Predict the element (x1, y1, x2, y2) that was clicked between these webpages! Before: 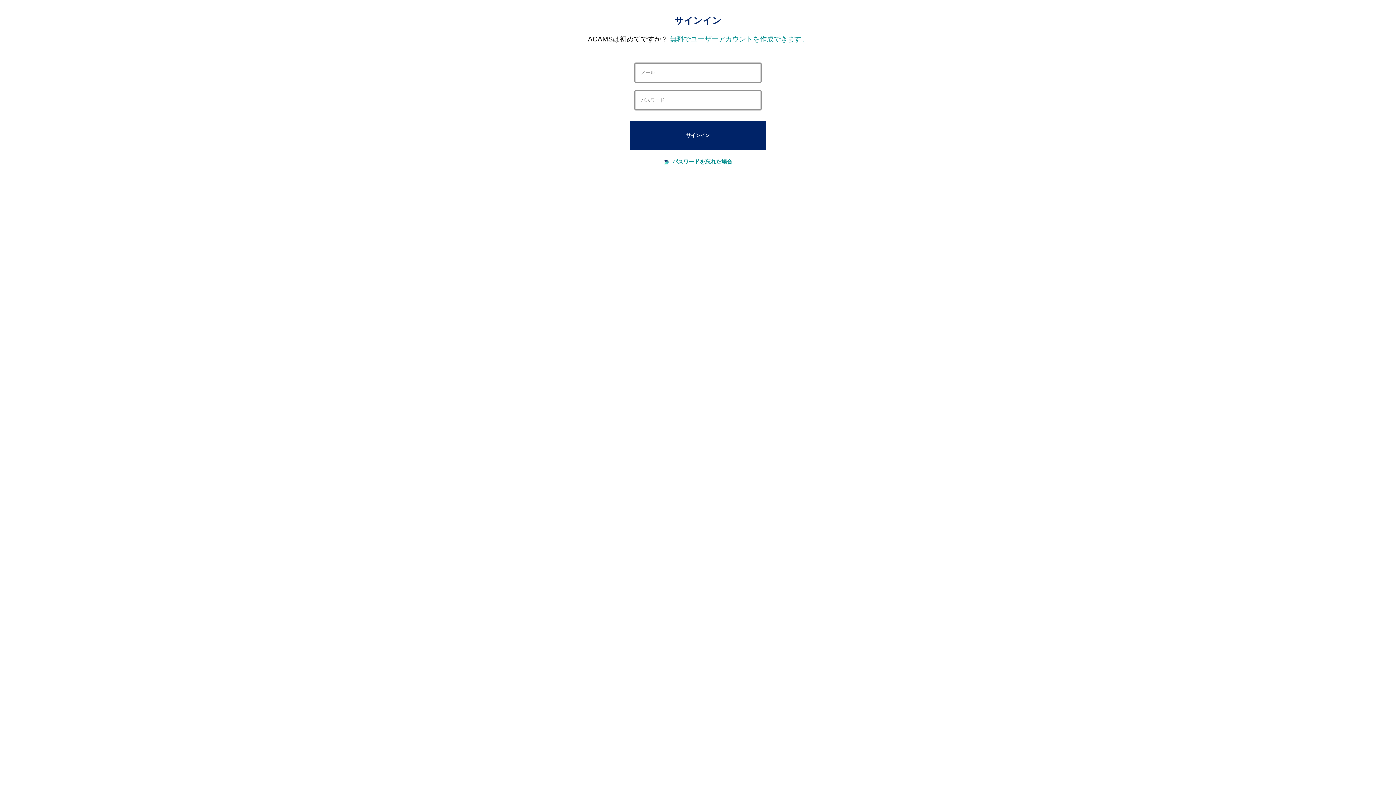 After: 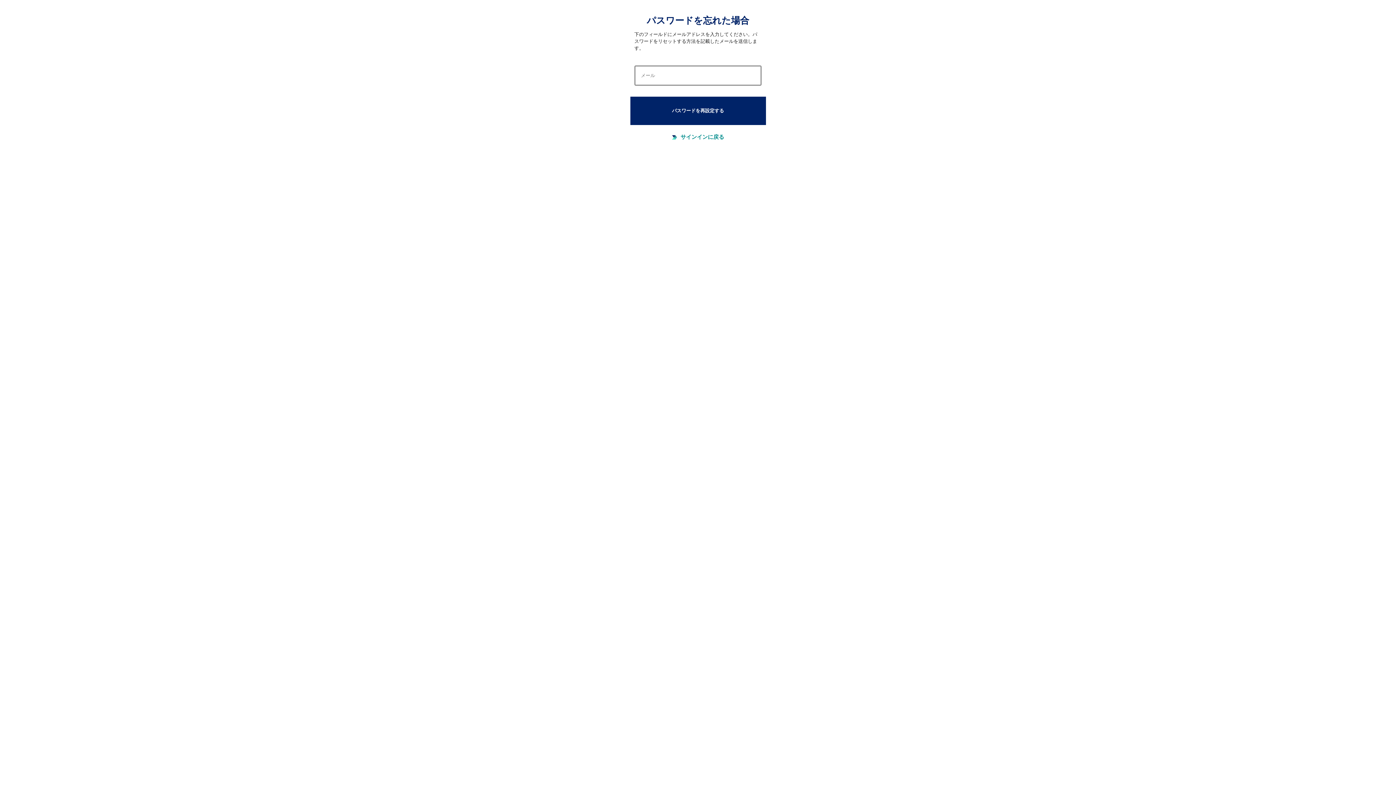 Action: label: パスワードを忘れた場合 bbox: (672, 158, 732, 164)